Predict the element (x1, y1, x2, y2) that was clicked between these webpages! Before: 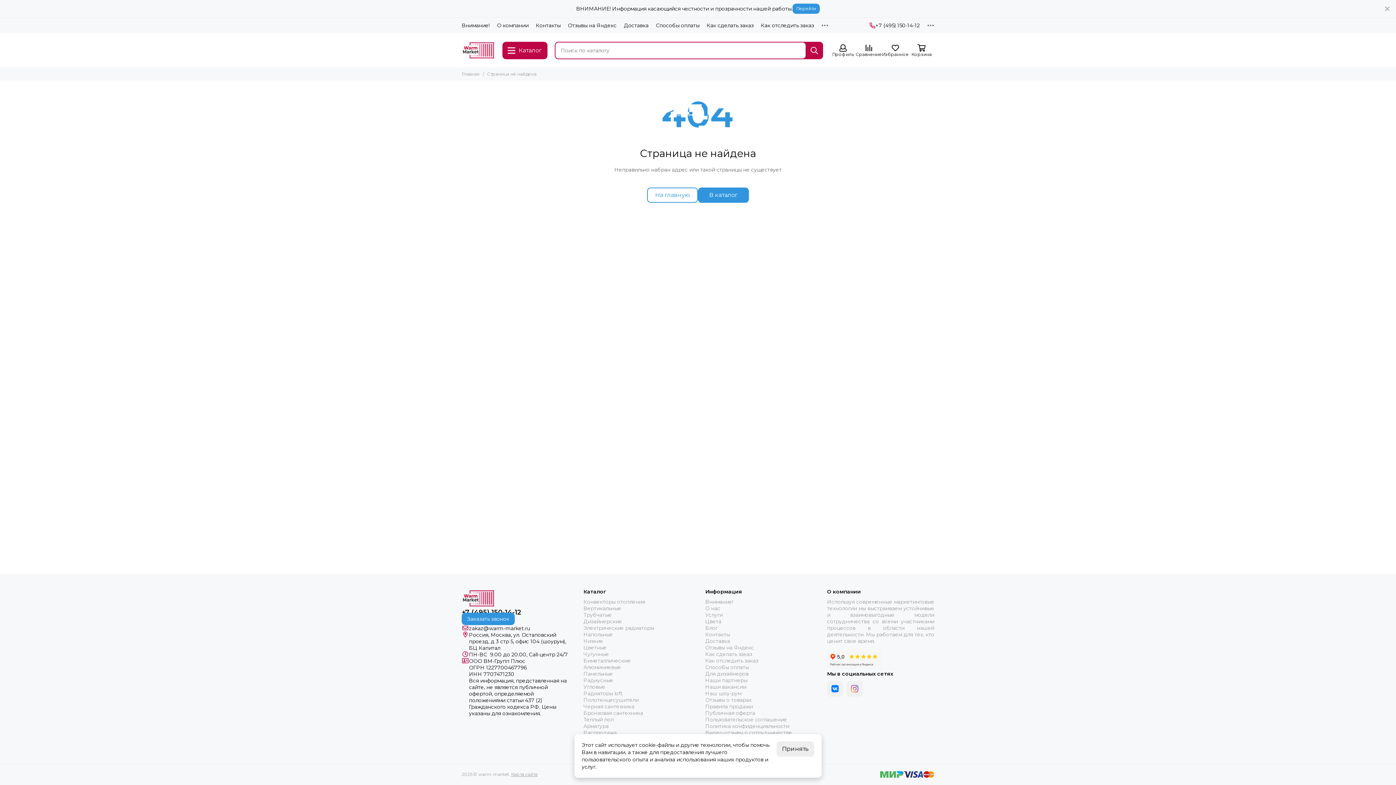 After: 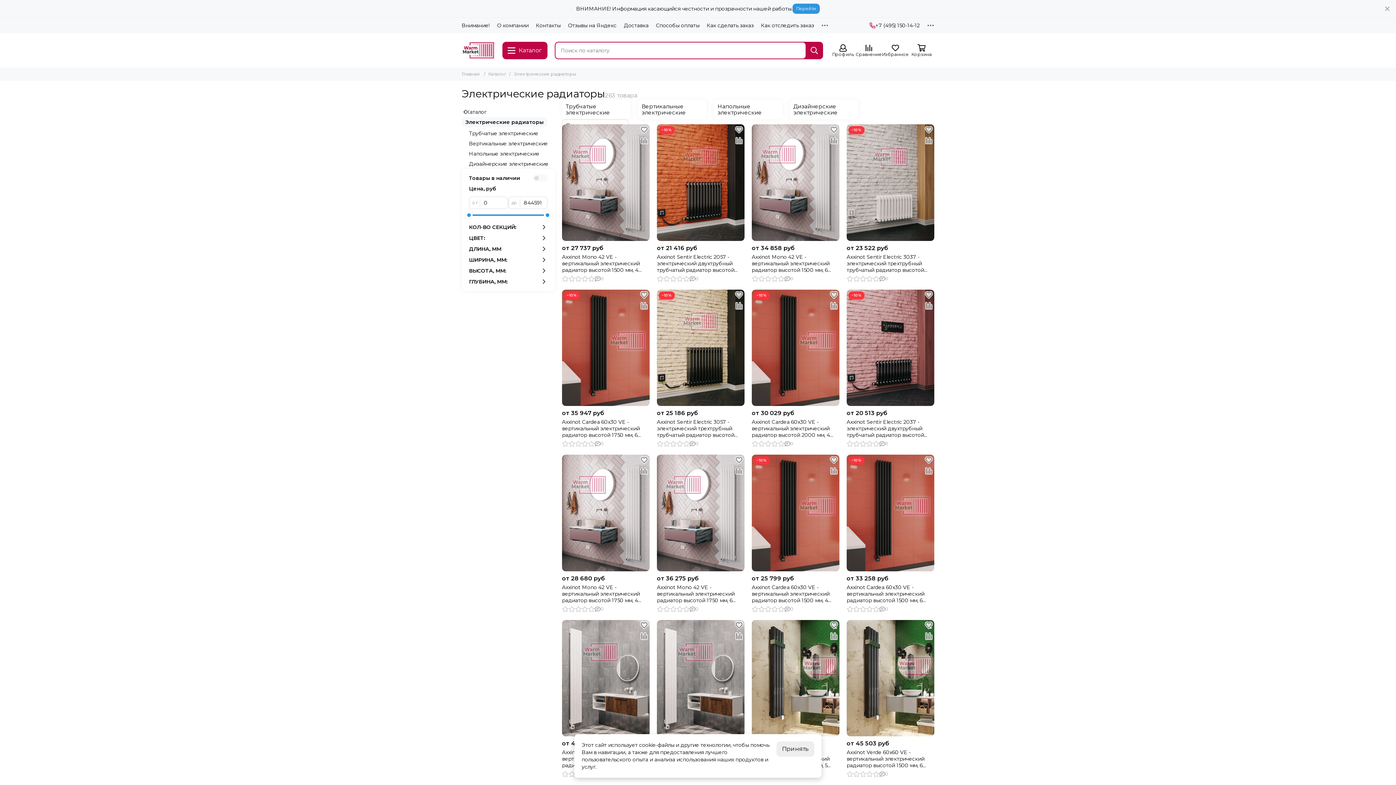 Action: bbox: (583, 625, 654, 631) label: Электрические радиаторы